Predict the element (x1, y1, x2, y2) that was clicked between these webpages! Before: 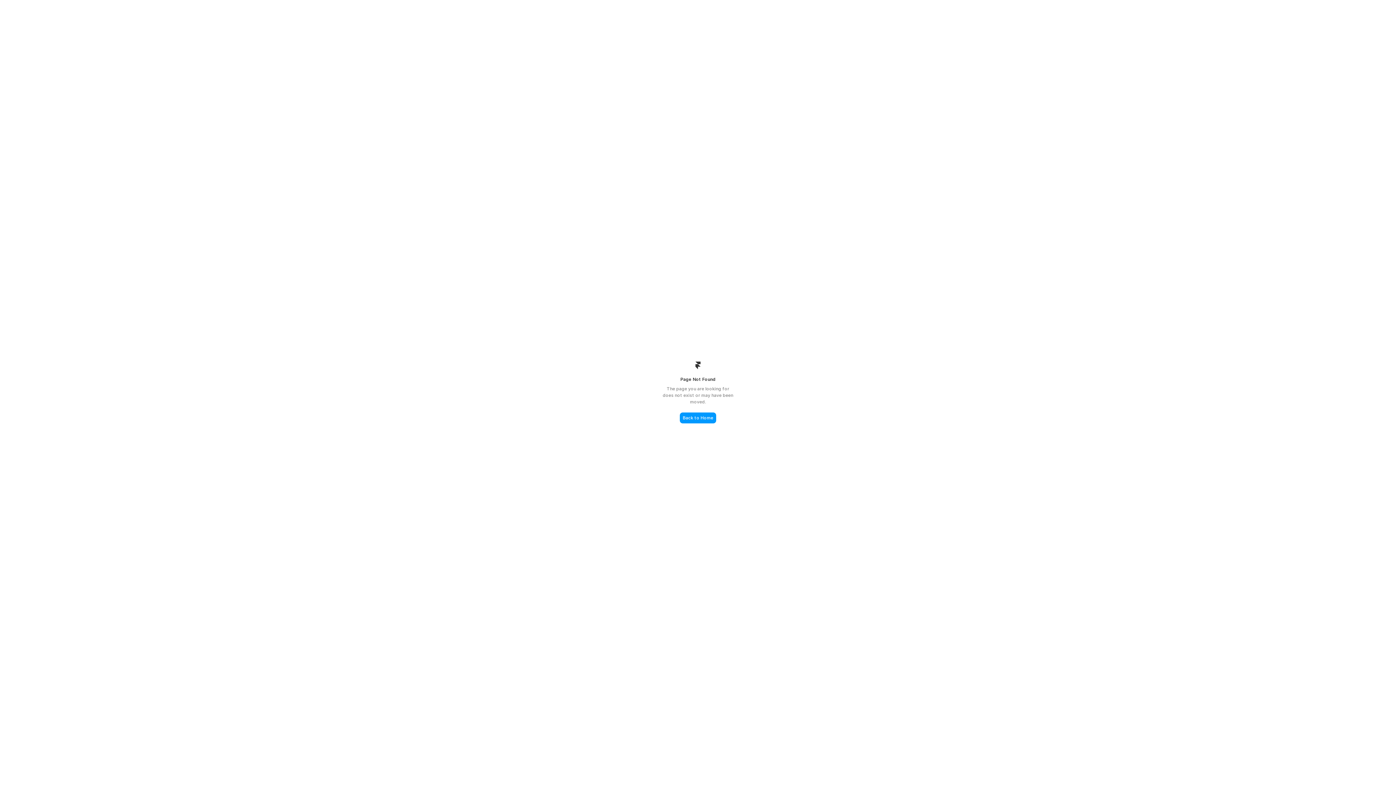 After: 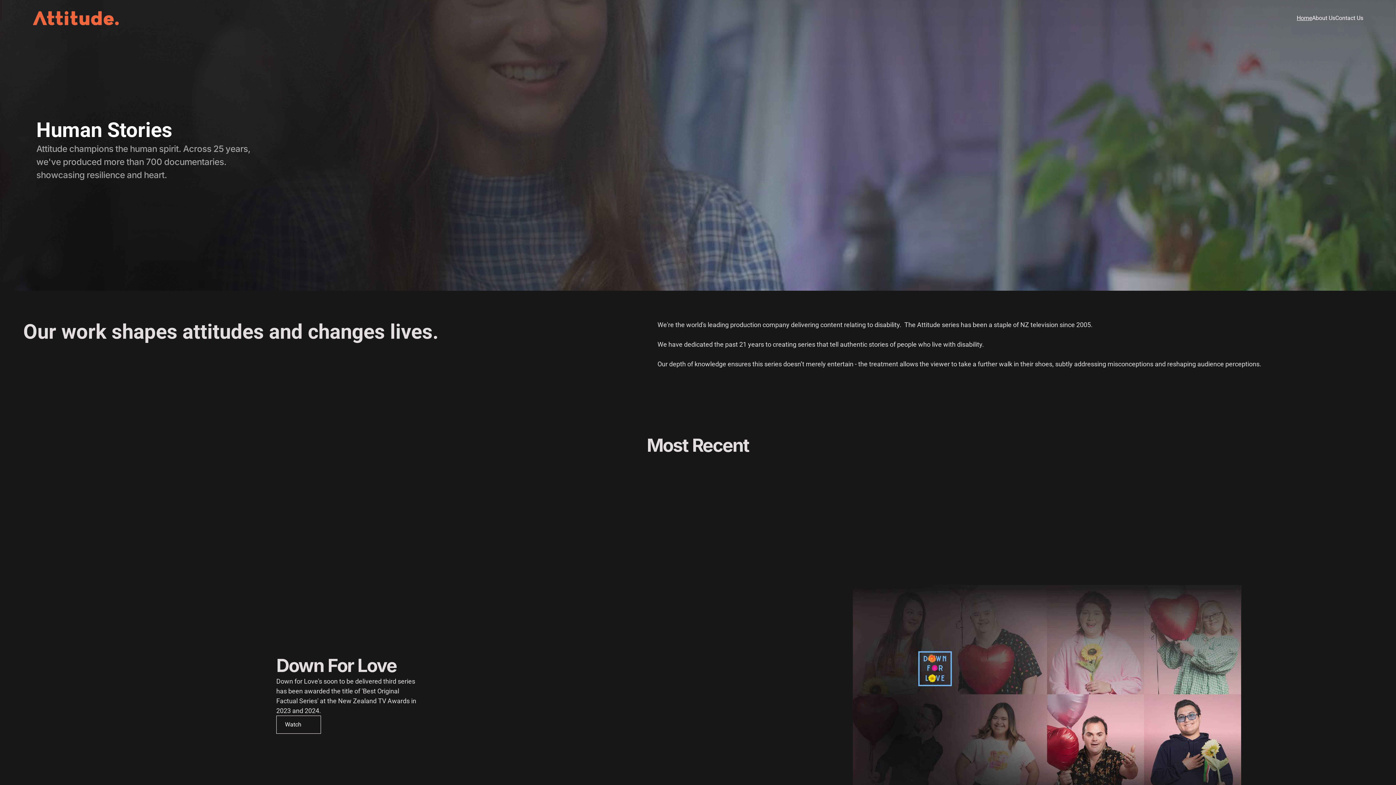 Action: label: Back to Home bbox: (680, 412, 716, 423)